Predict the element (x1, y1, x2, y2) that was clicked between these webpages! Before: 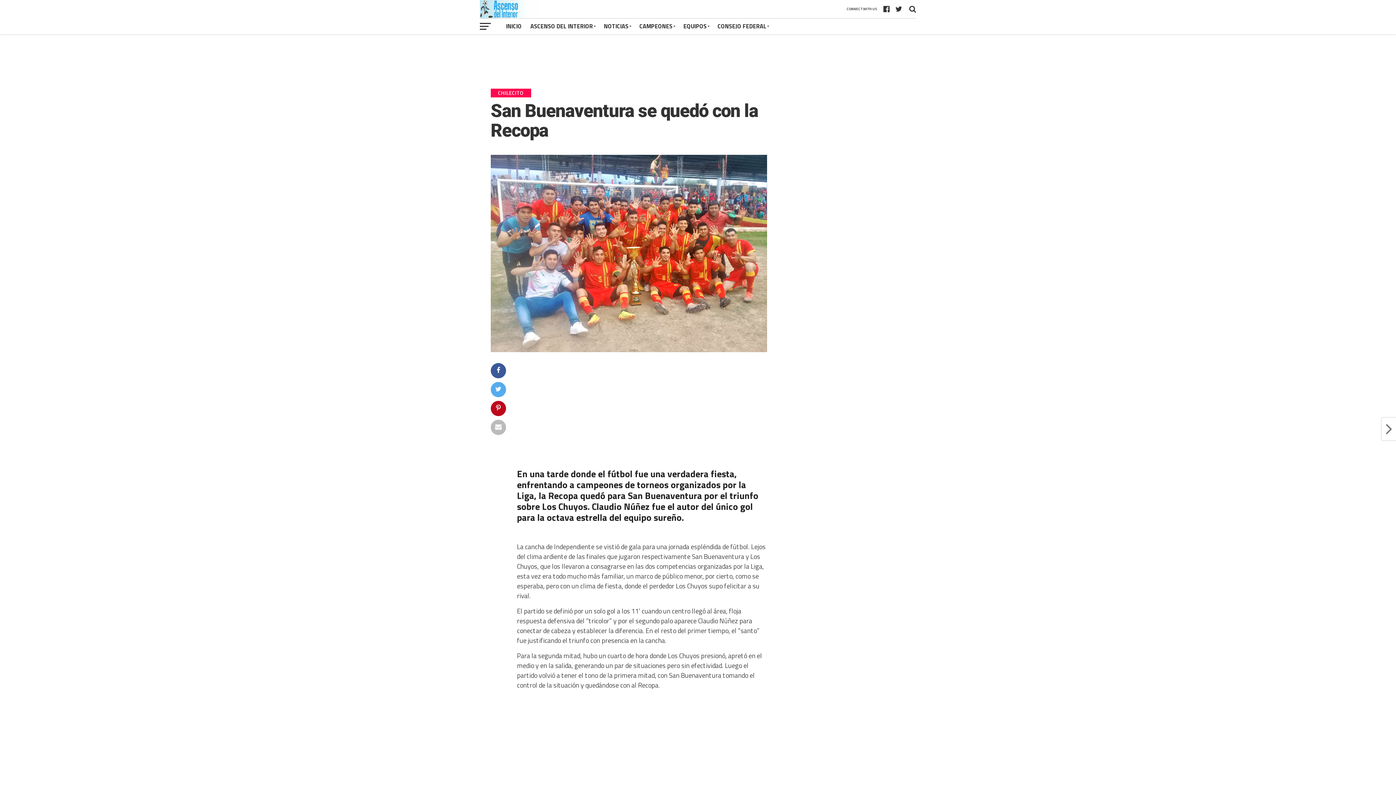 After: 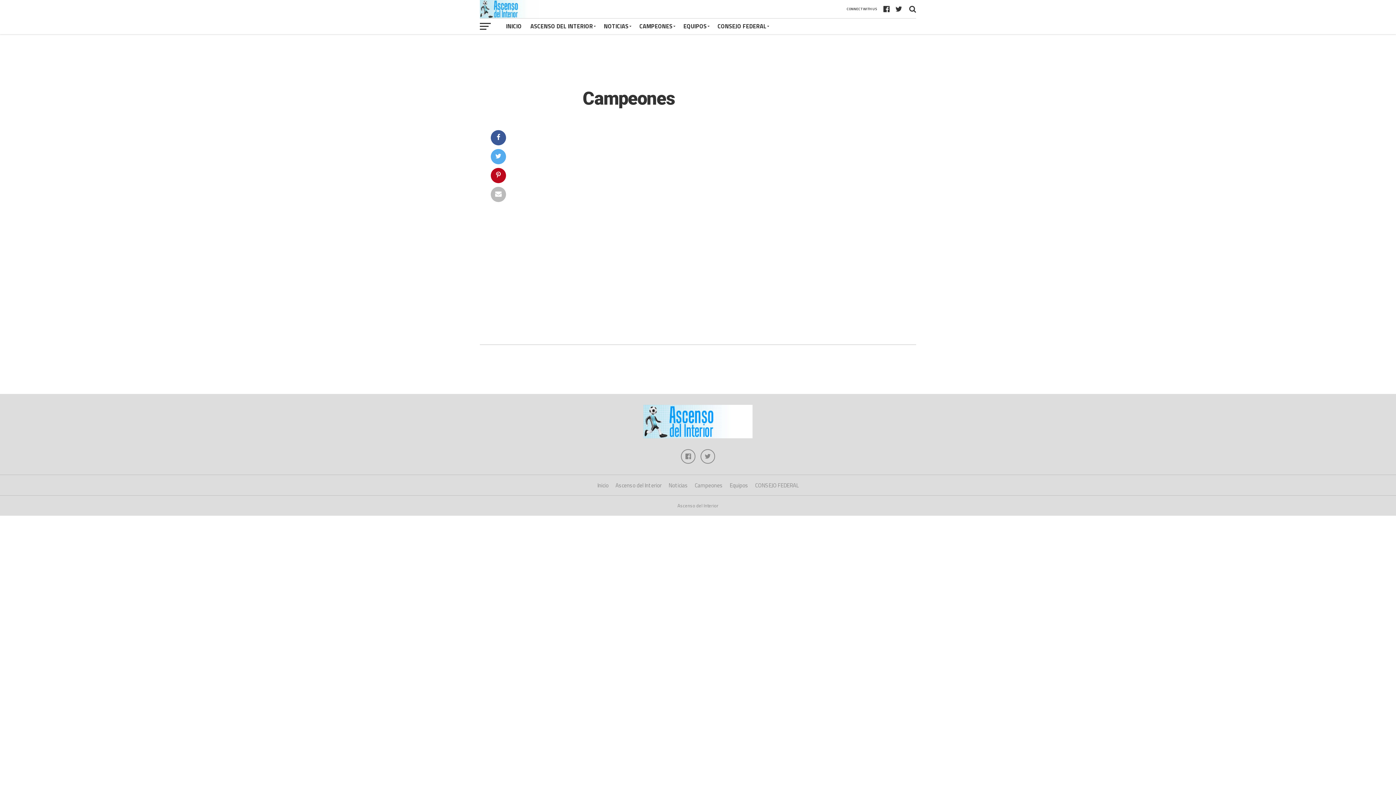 Action: label: CAMPEONES bbox: (635, 18, 679, 34)